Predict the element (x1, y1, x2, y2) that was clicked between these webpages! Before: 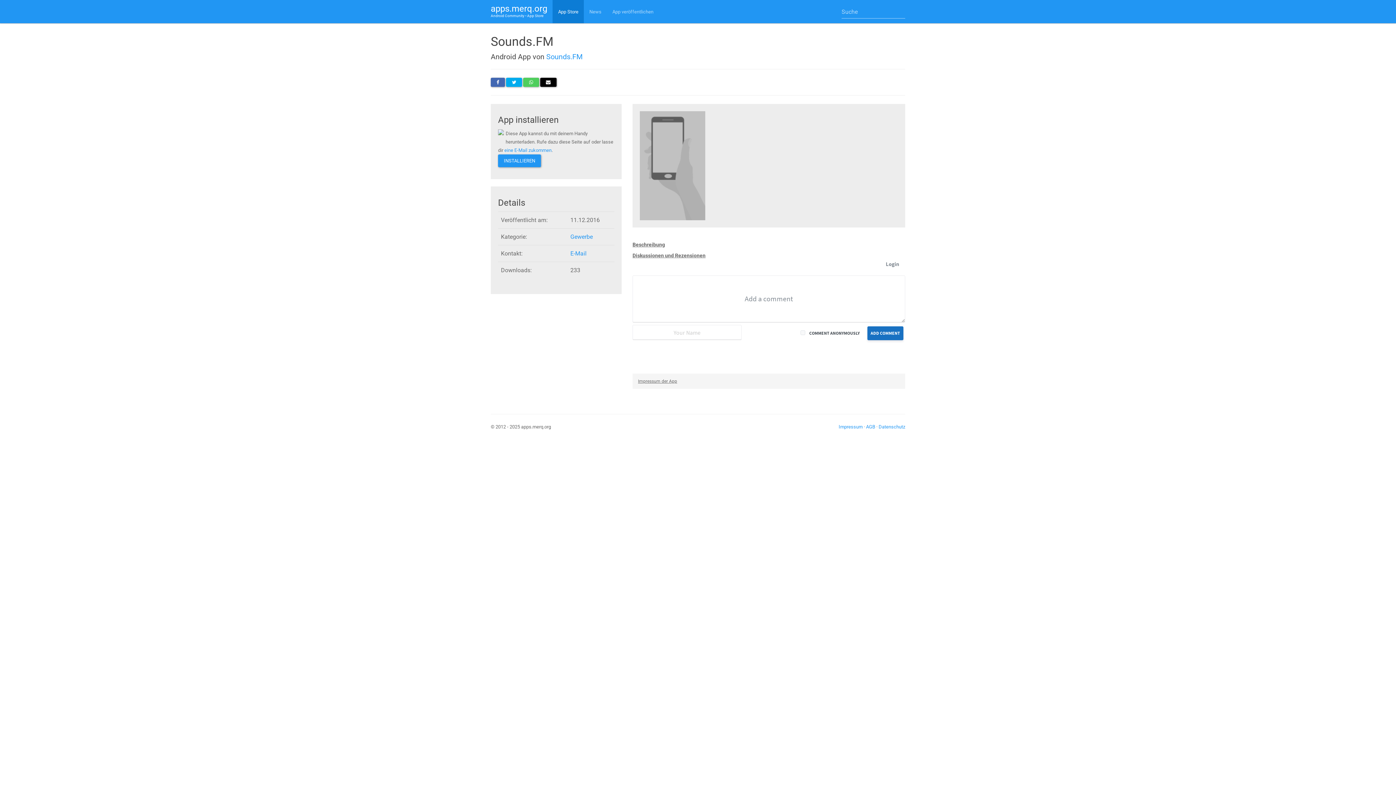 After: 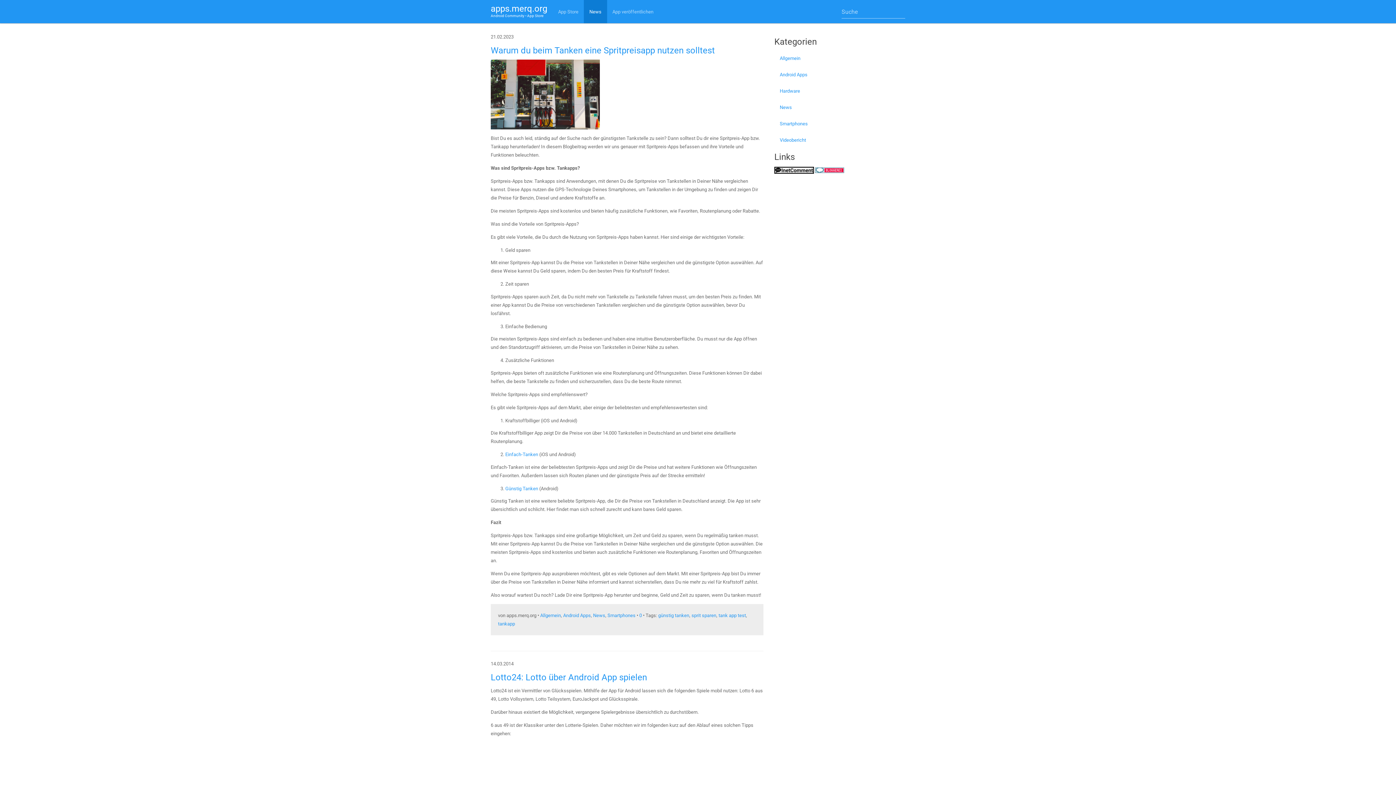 Action: label: News bbox: (584, 0, 607, 23)